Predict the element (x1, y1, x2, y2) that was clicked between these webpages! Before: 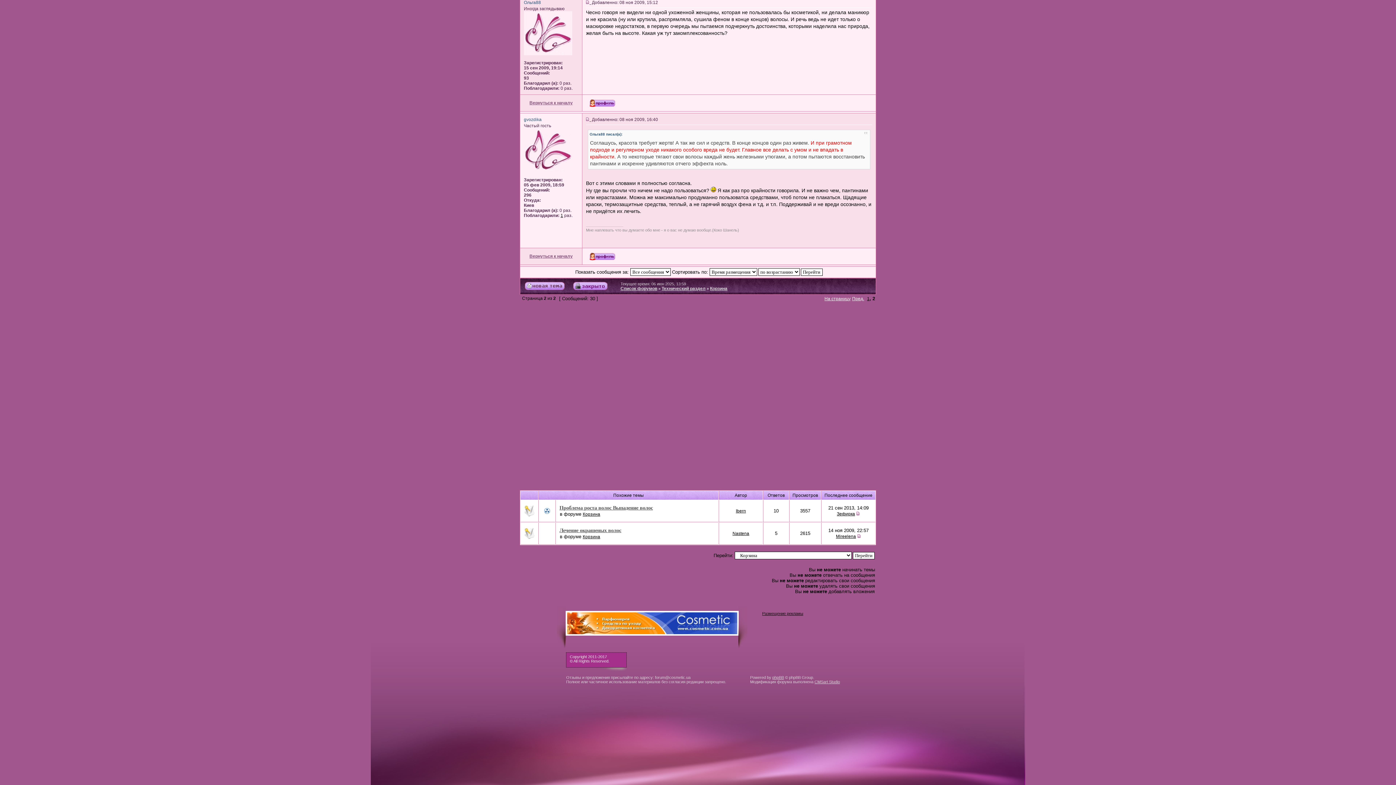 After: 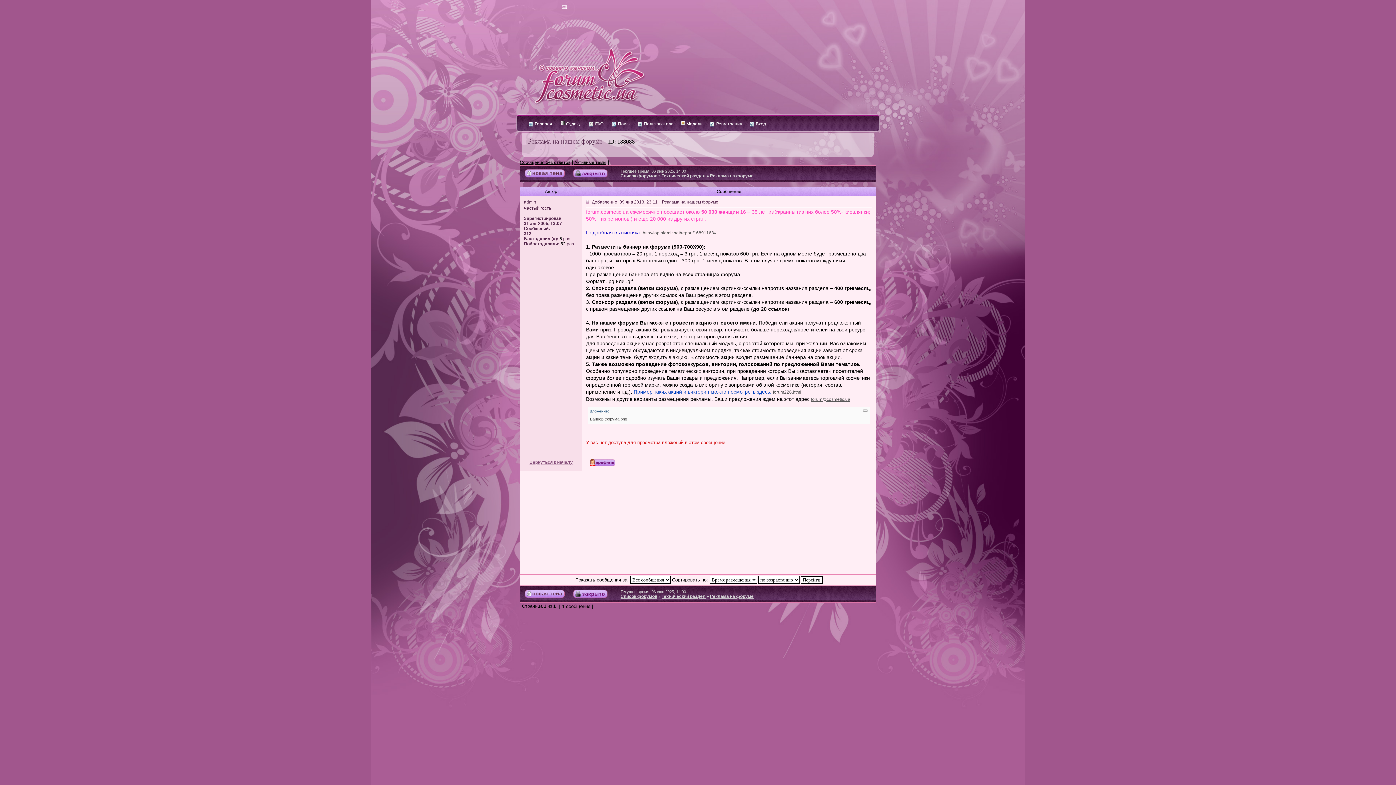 Action: bbox: (762, 611, 803, 616) label: Размещение рекламы